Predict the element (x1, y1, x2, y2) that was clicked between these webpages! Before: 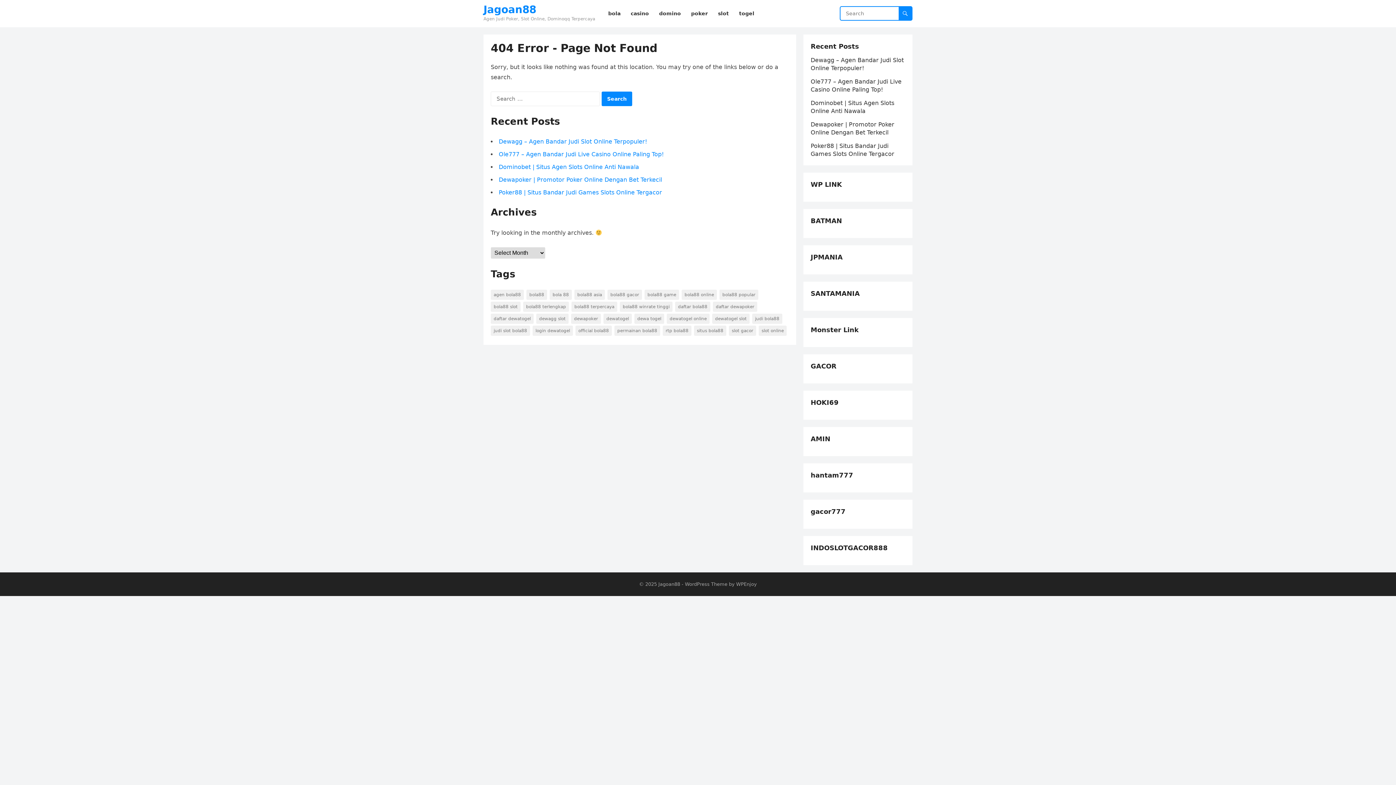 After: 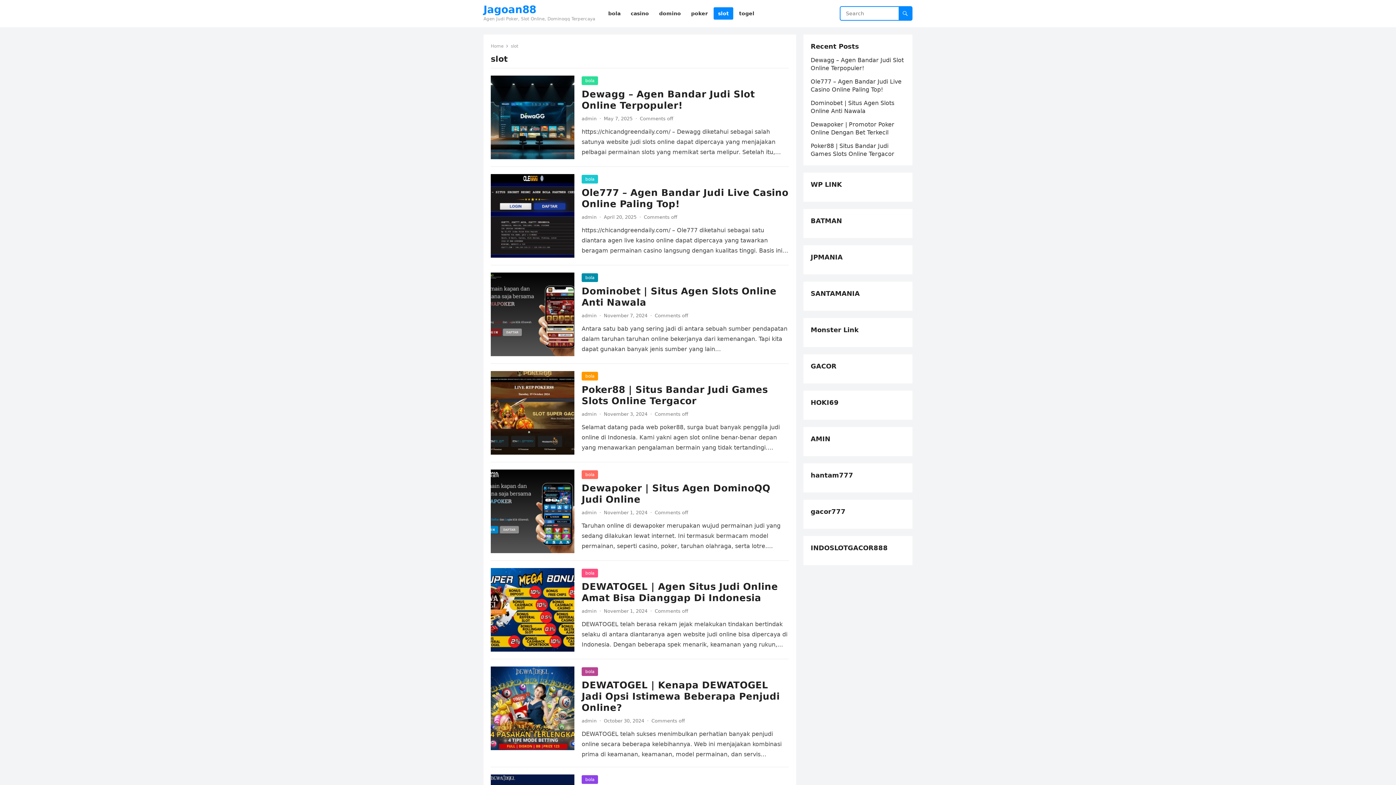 Action: label: slot bbox: (713, 0, 733, 27)